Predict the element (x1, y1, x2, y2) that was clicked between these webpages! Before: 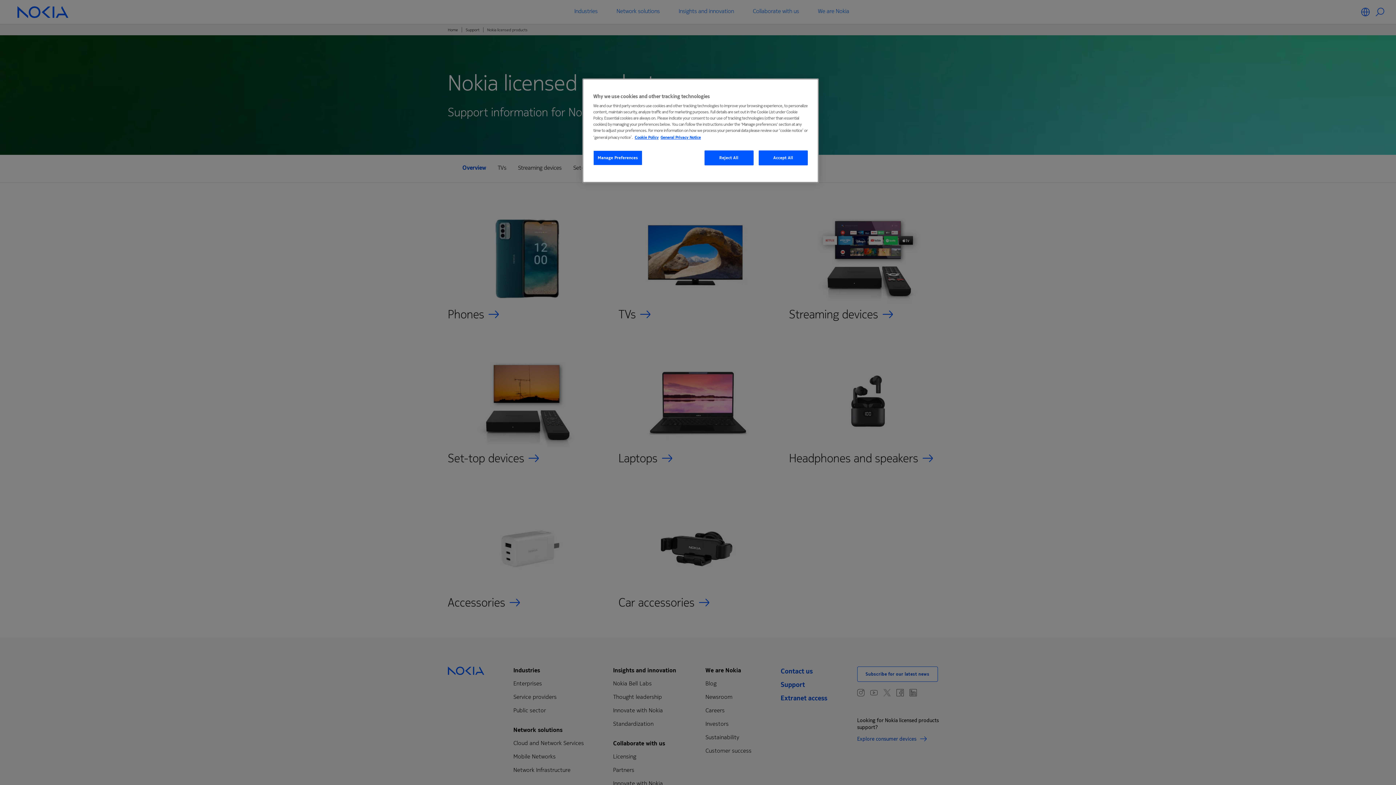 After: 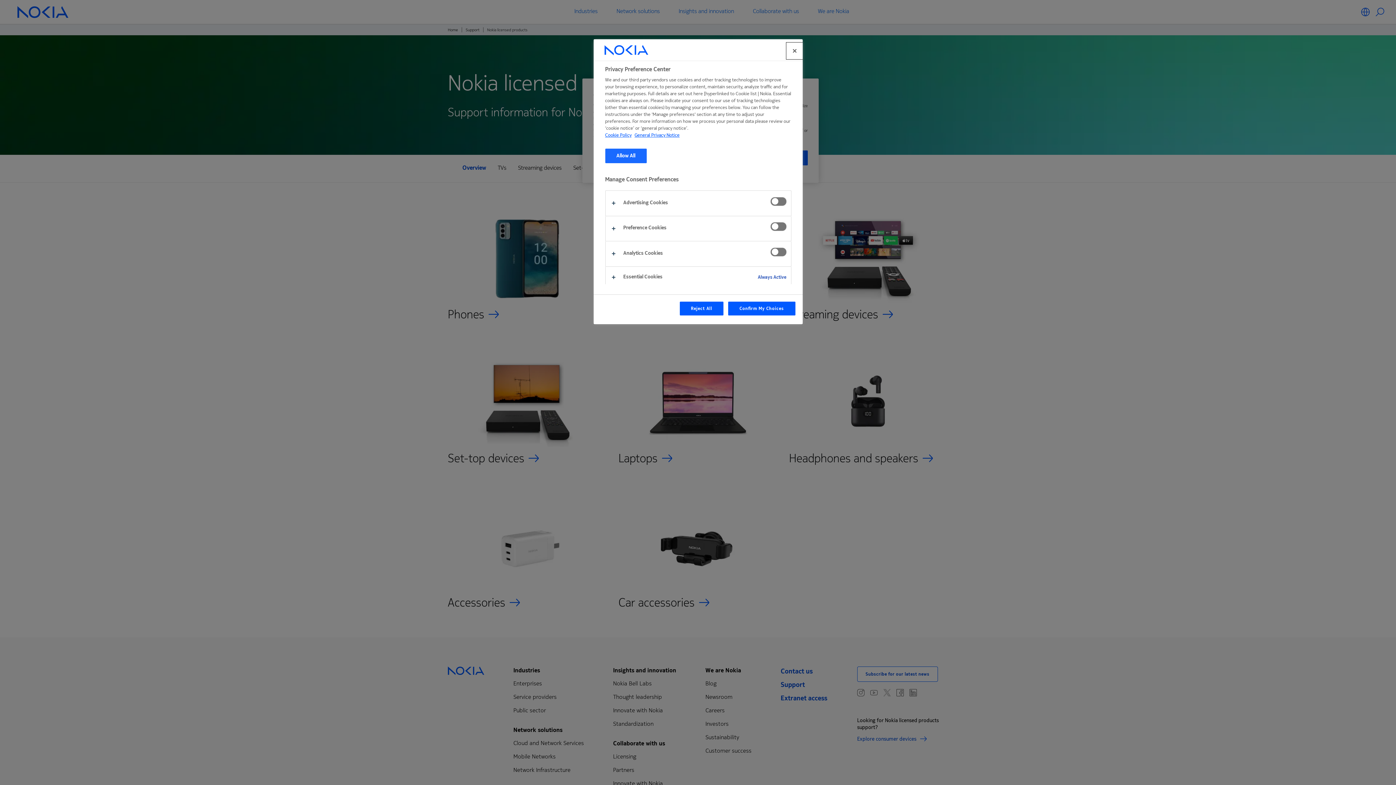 Action: label: Manage Preferences bbox: (593, 150, 642, 165)